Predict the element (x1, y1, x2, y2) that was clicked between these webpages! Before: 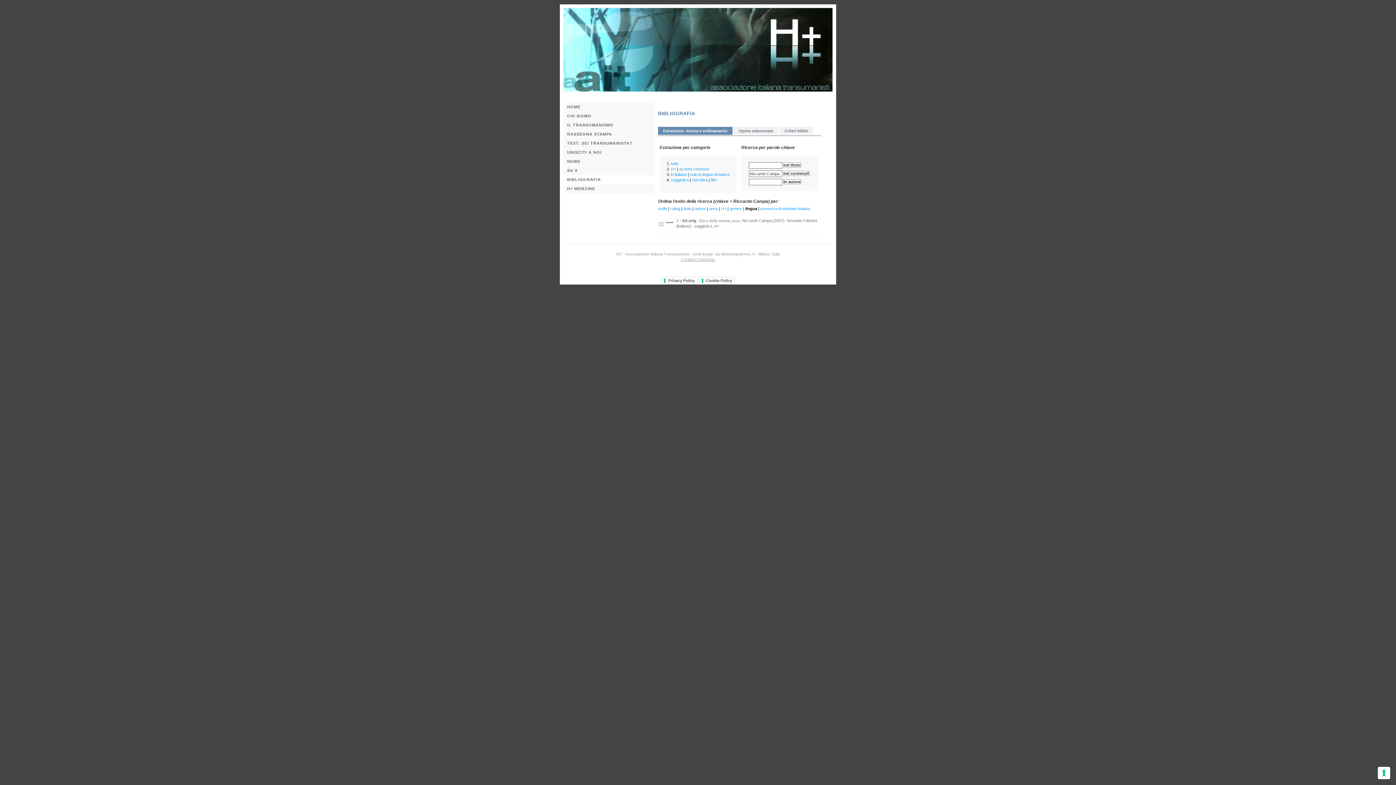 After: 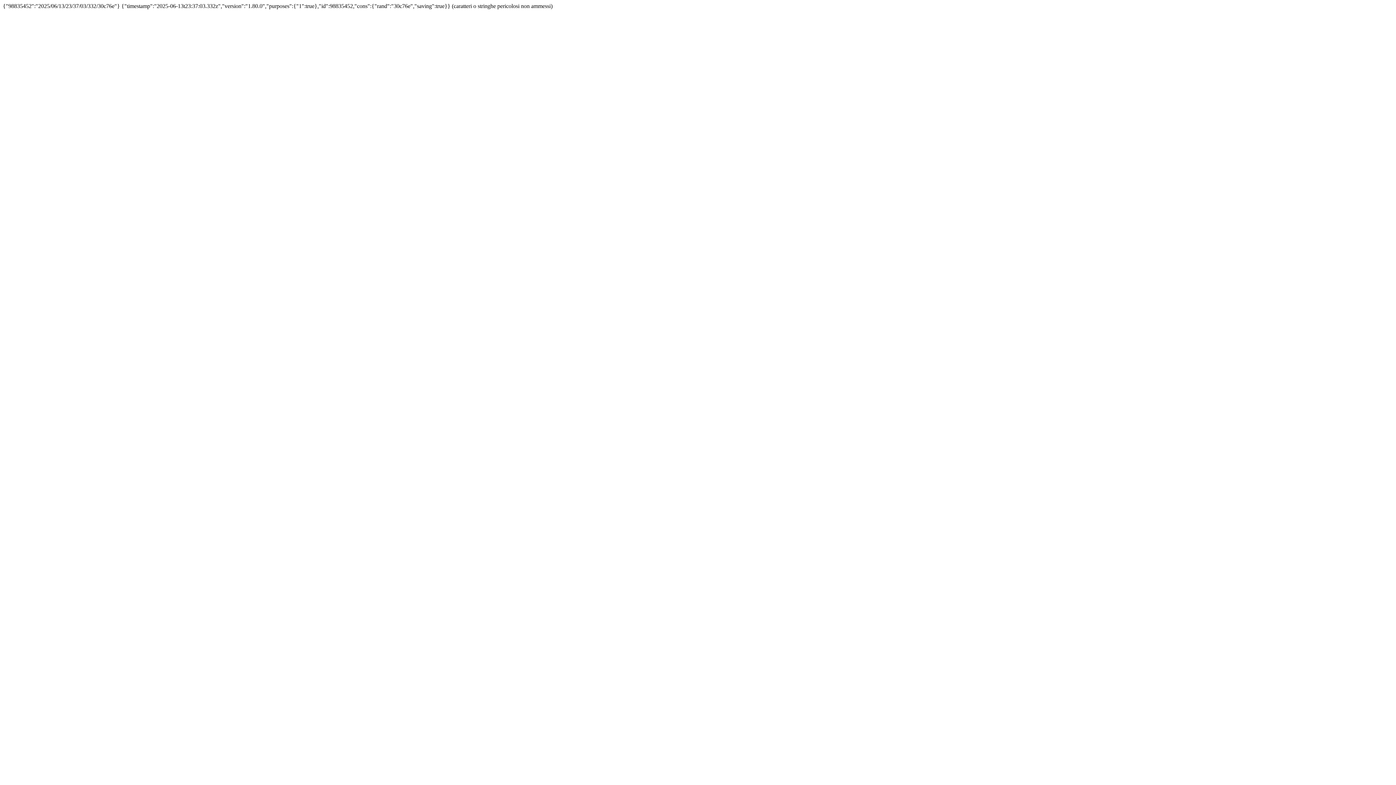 Action: label: Opera selezionata bbox: (733, 126, 778, 134)